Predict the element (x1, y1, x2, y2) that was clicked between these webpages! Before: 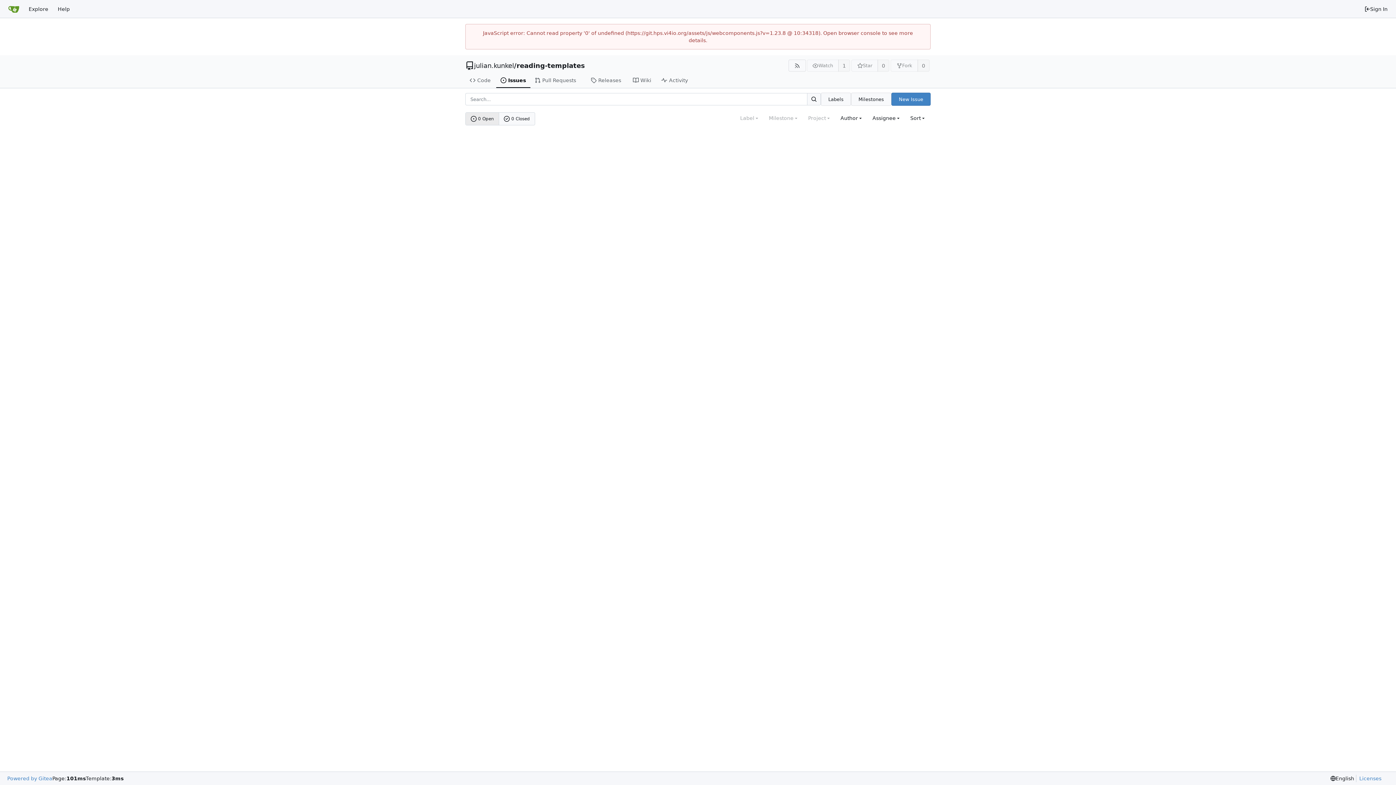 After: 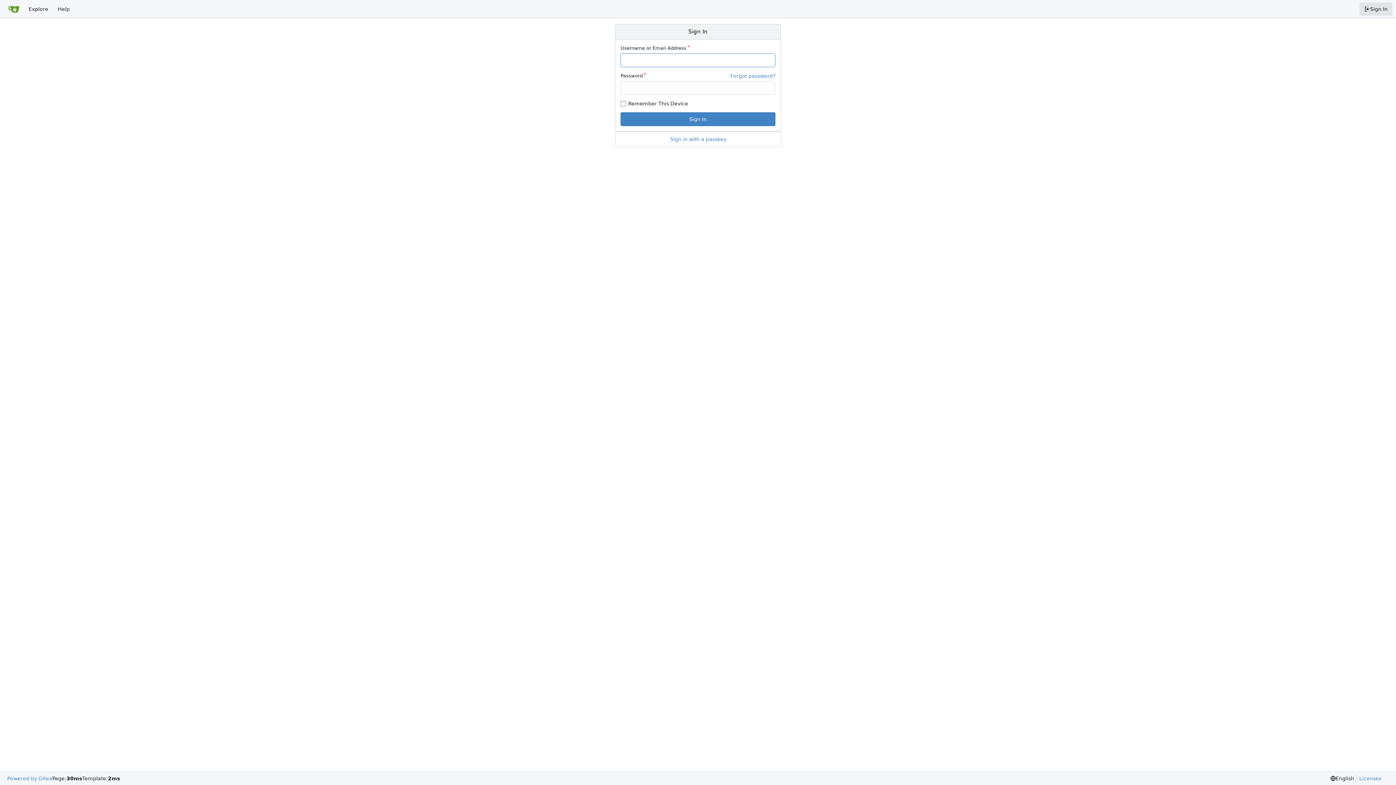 Action: bbox: (891, 92, 930, 105) label: New Issue